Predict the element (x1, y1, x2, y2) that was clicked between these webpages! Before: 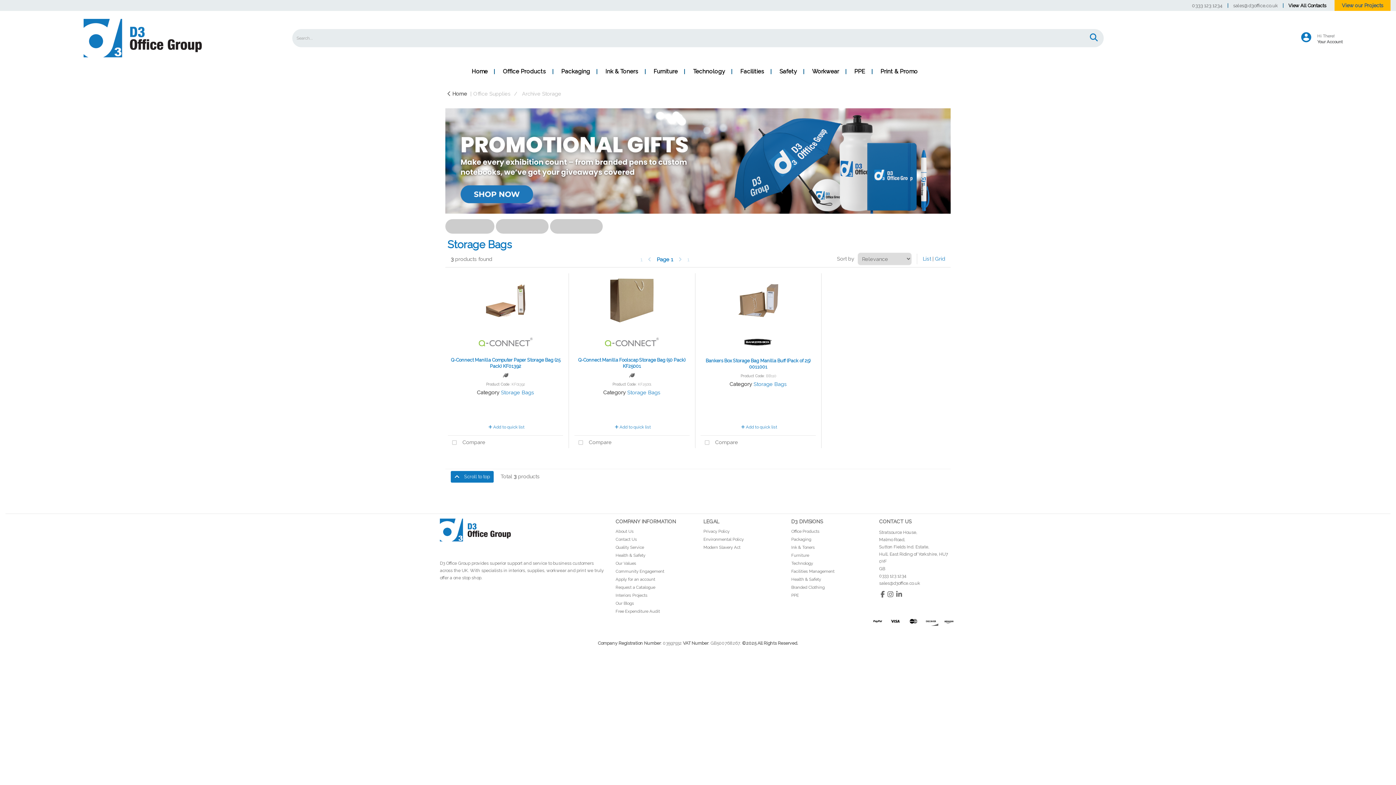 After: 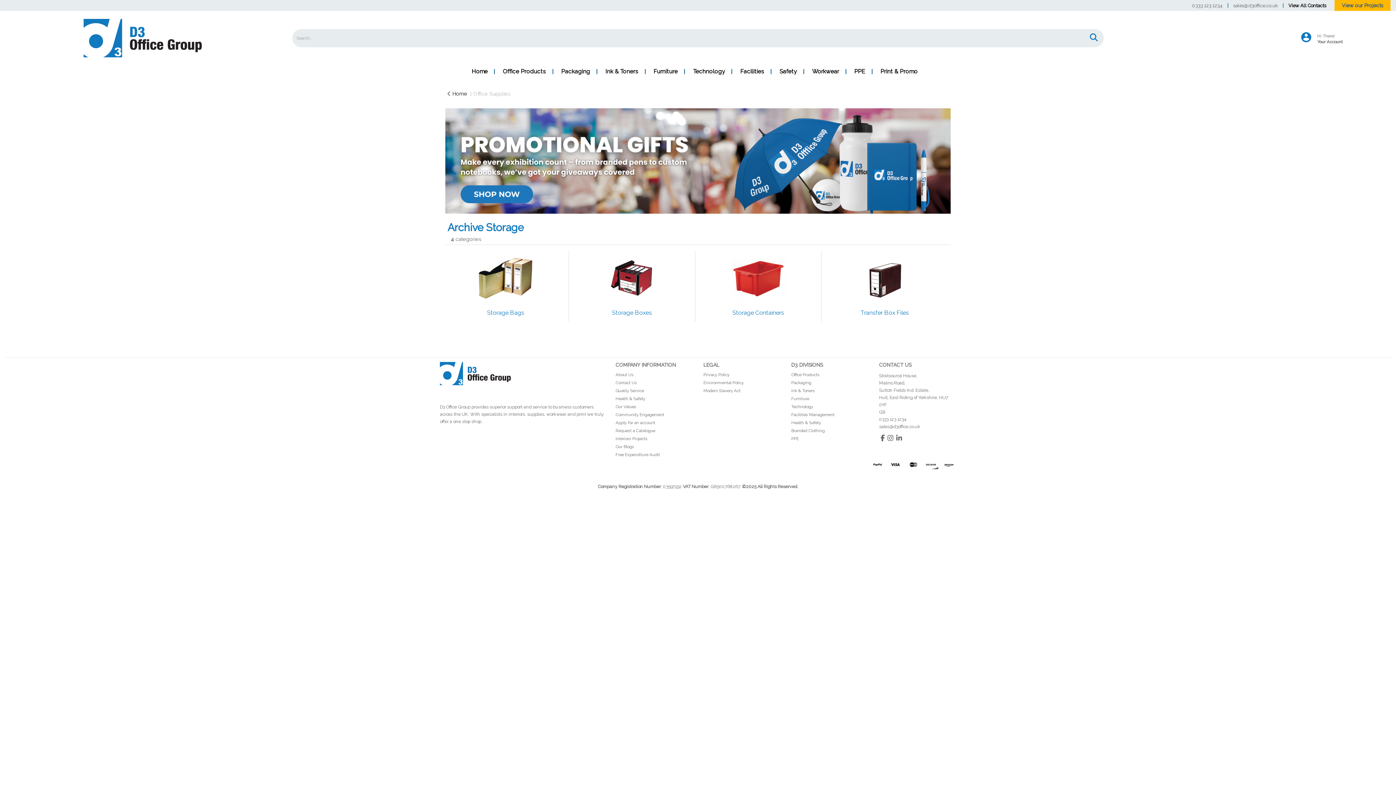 Action: label: Archive Storage bbox: (522, 90, 561, 96)